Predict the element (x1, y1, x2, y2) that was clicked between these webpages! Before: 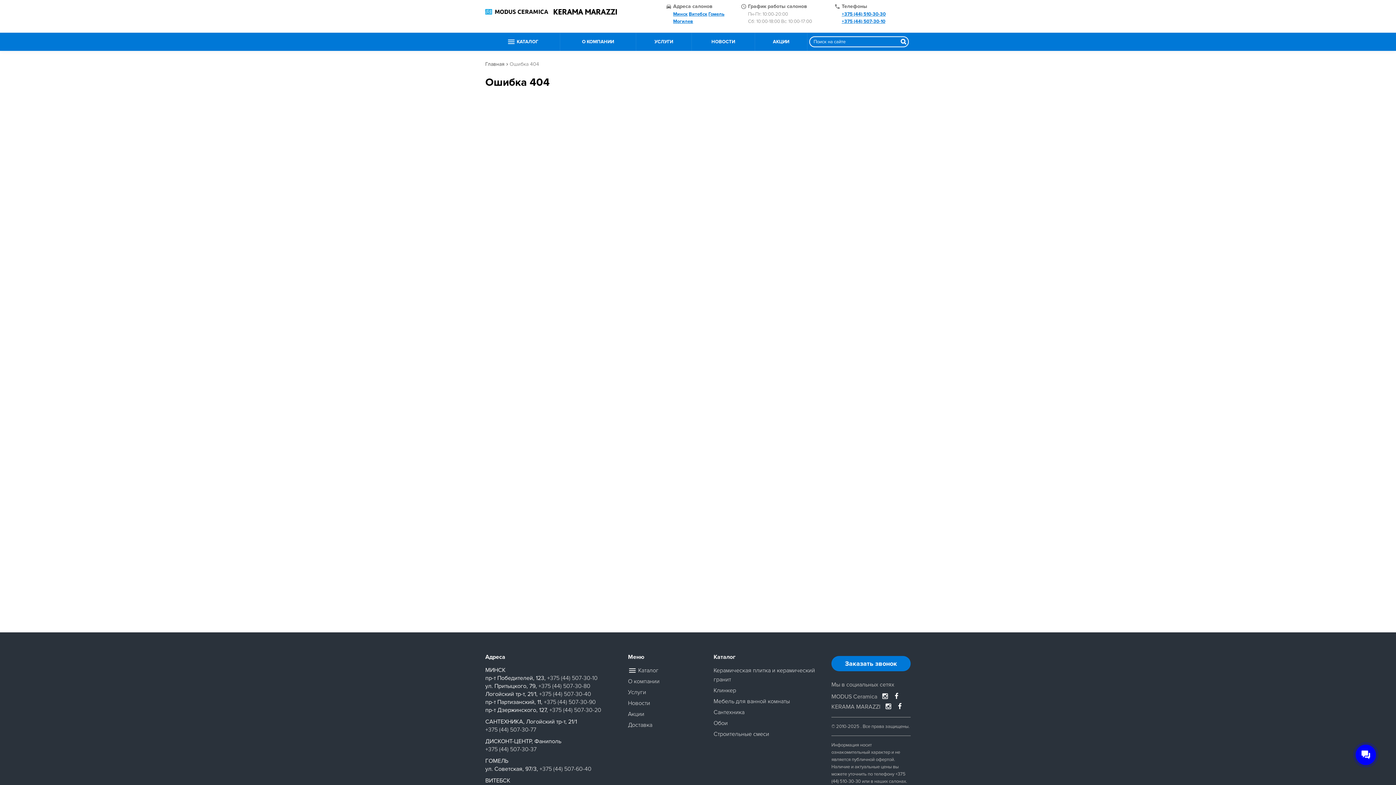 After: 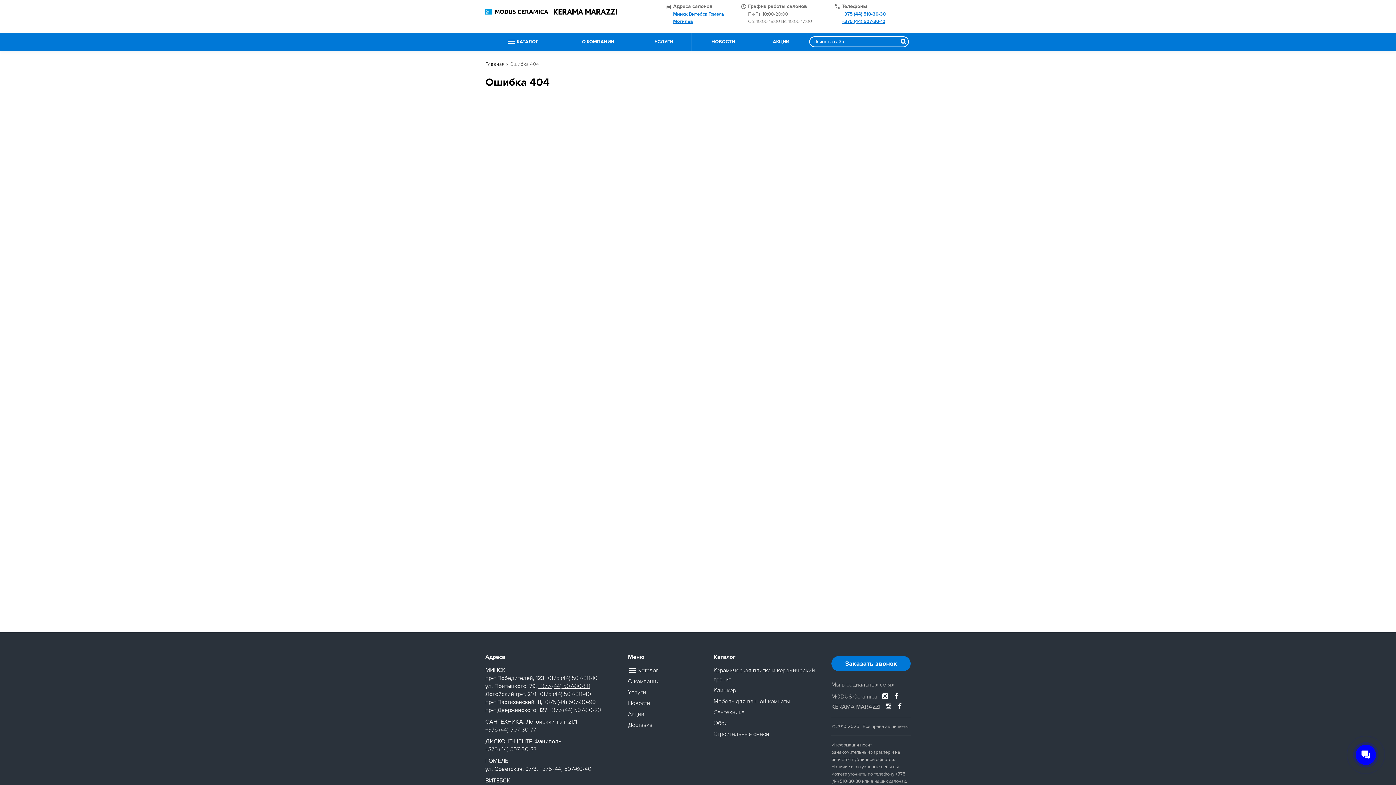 Action: label: +375 (44) 507-30-80 bbox: (538, 682, 590, 690)